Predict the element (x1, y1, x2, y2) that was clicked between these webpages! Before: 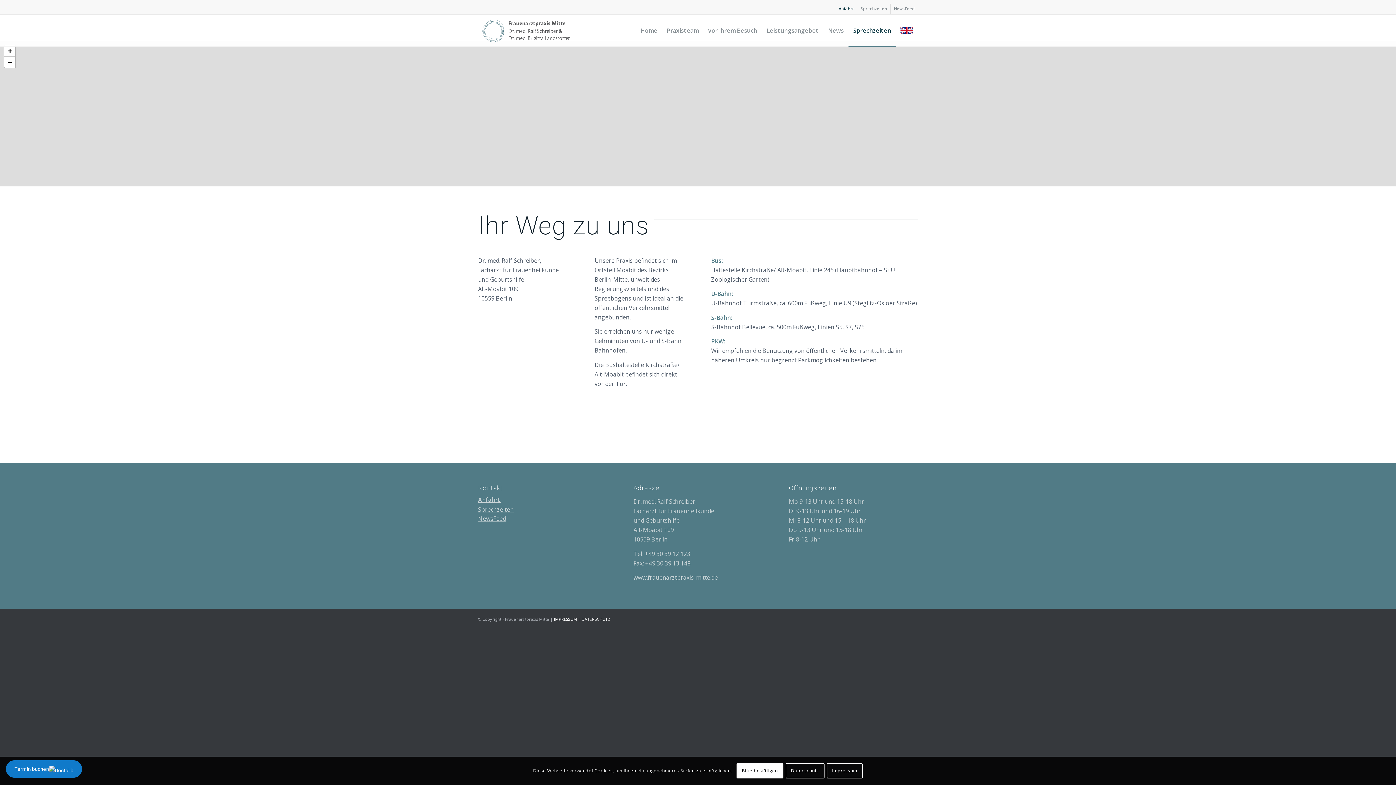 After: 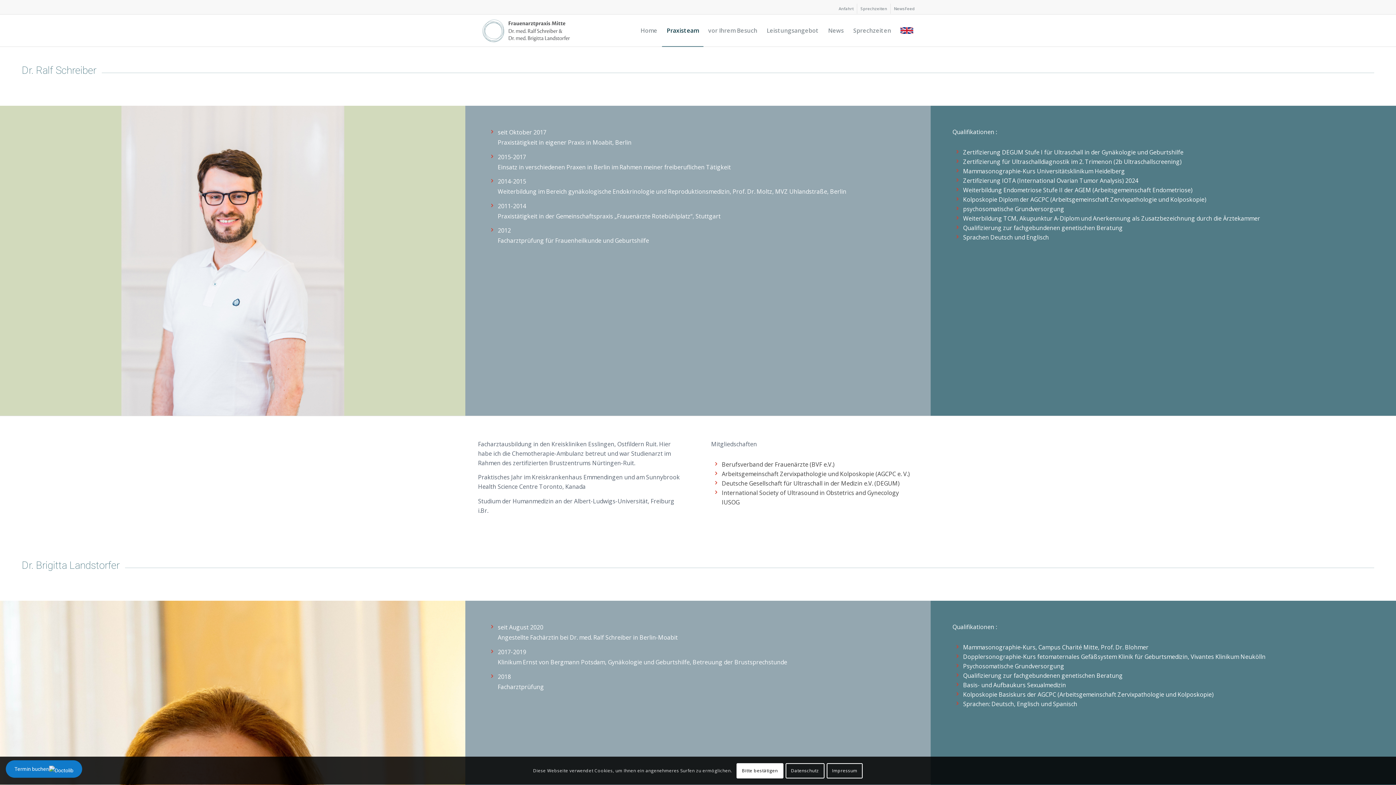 Action: label: Praxisteam bbox: (662, 14, 703, 46)